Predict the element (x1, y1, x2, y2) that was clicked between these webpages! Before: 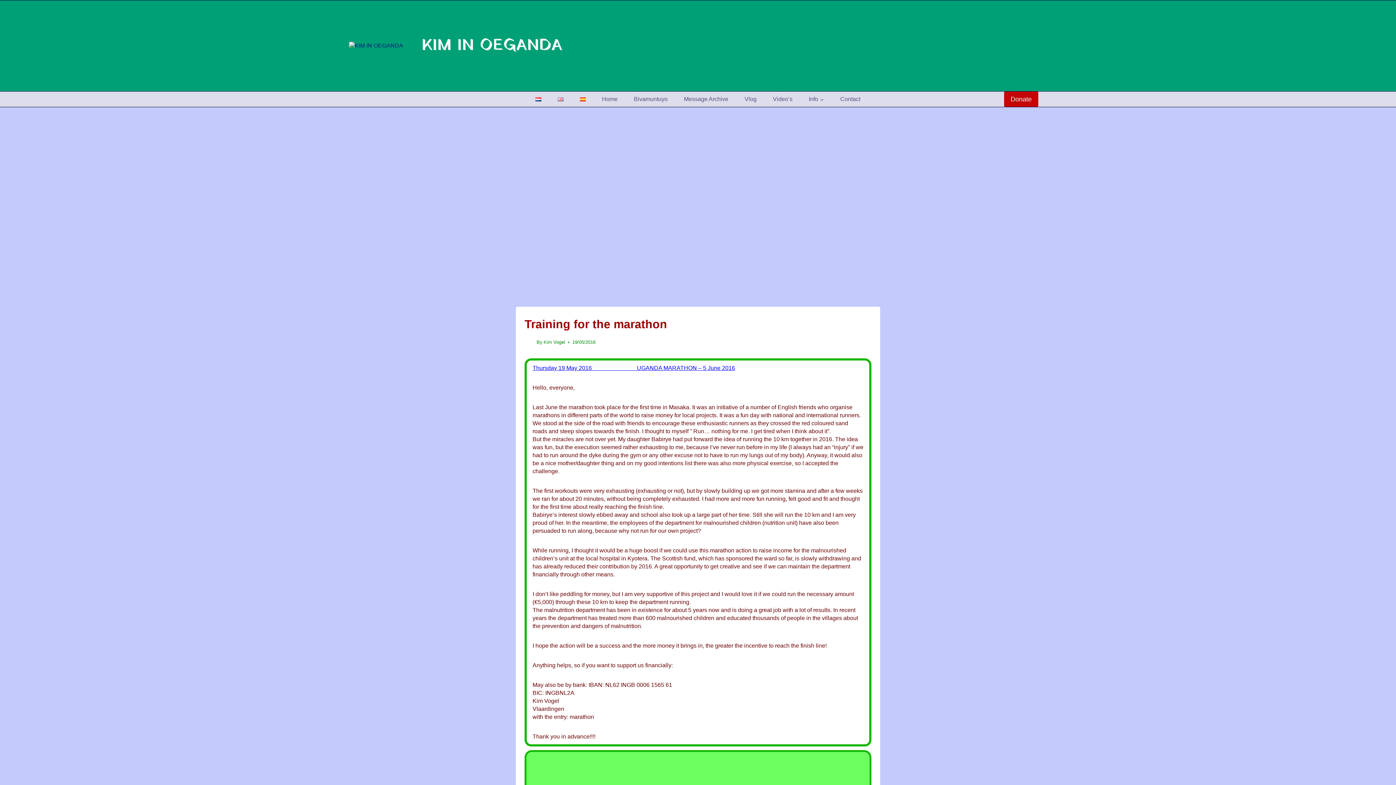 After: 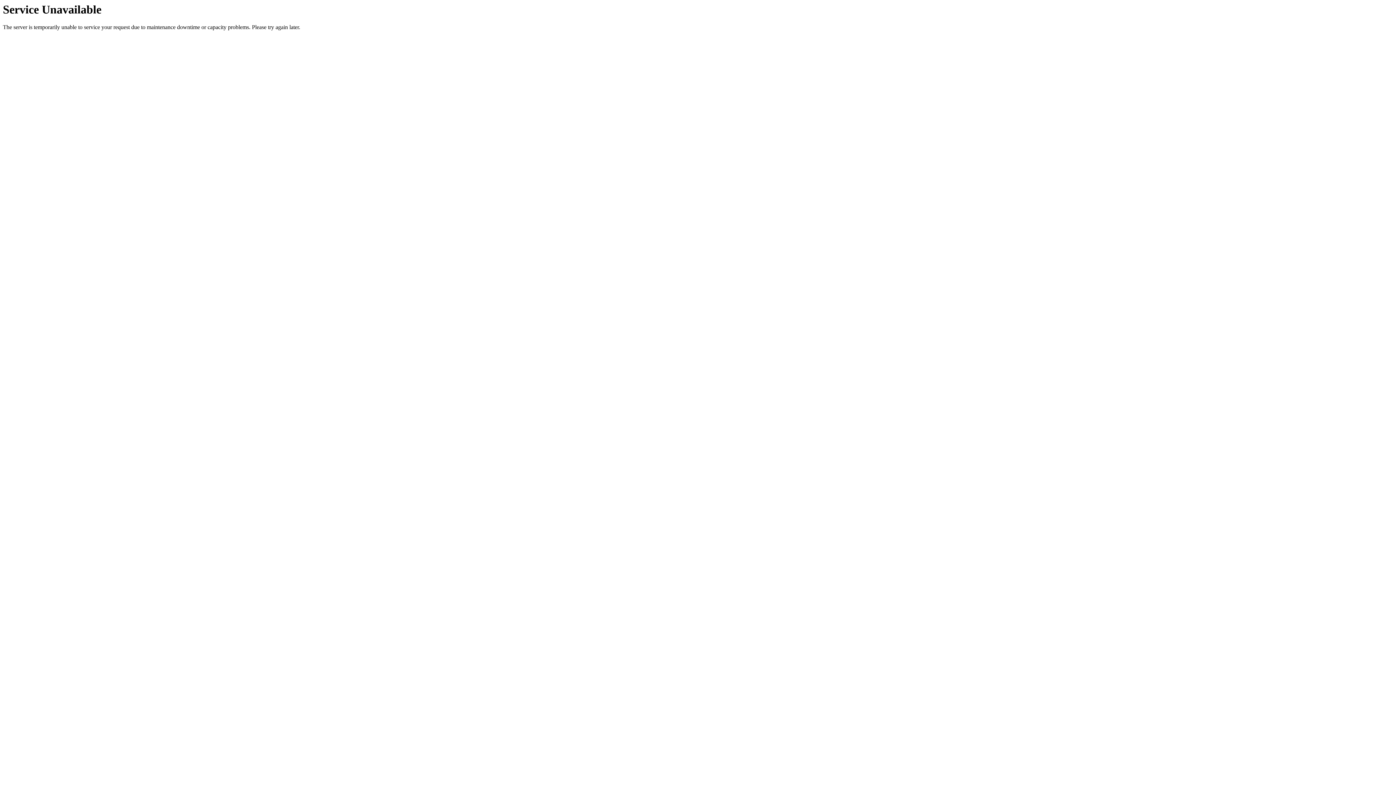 Action: label: KIM IN OEGANDA bbox: (349, 36, 562, 55)